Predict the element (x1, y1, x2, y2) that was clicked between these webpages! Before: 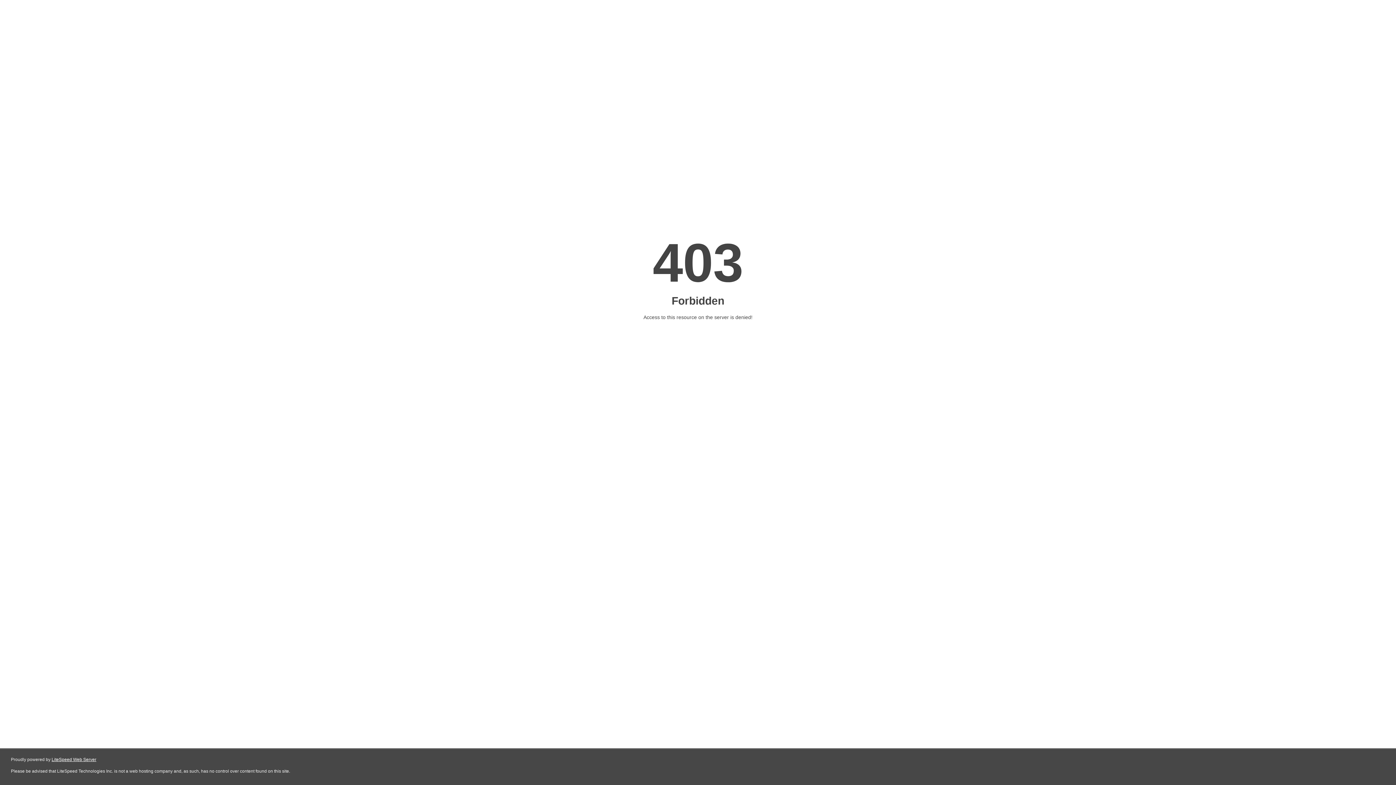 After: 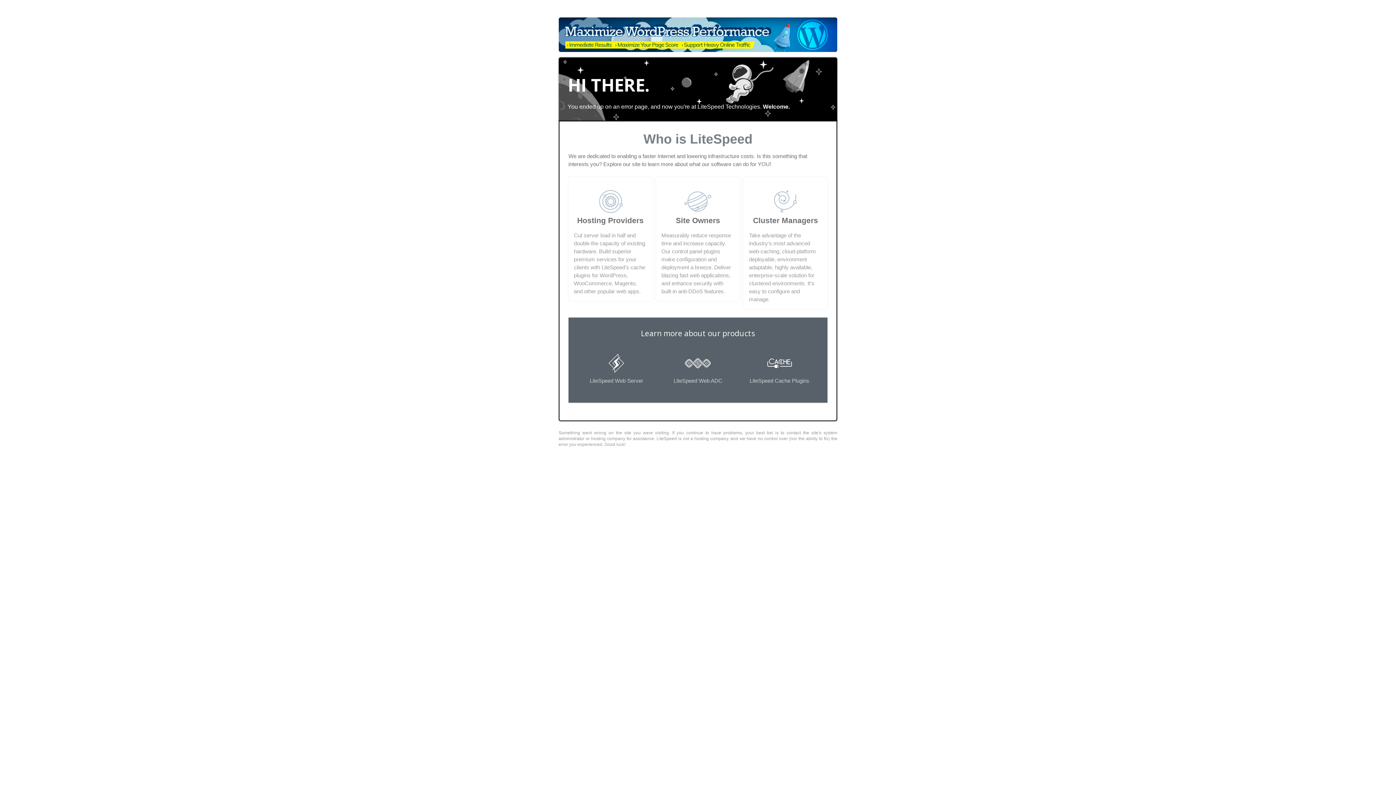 Action: label: LiteSpeed Web Server bbox: (51, 757, 96, 762)